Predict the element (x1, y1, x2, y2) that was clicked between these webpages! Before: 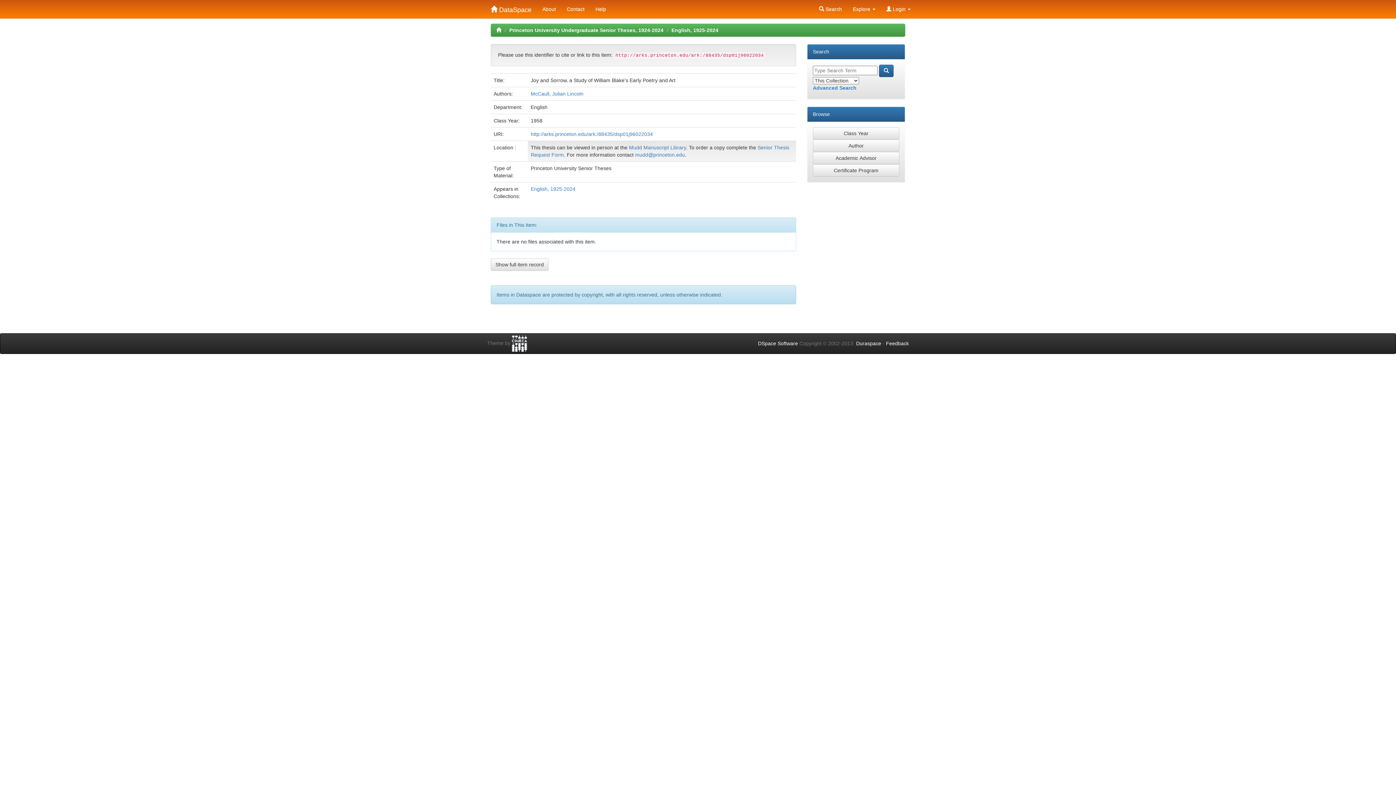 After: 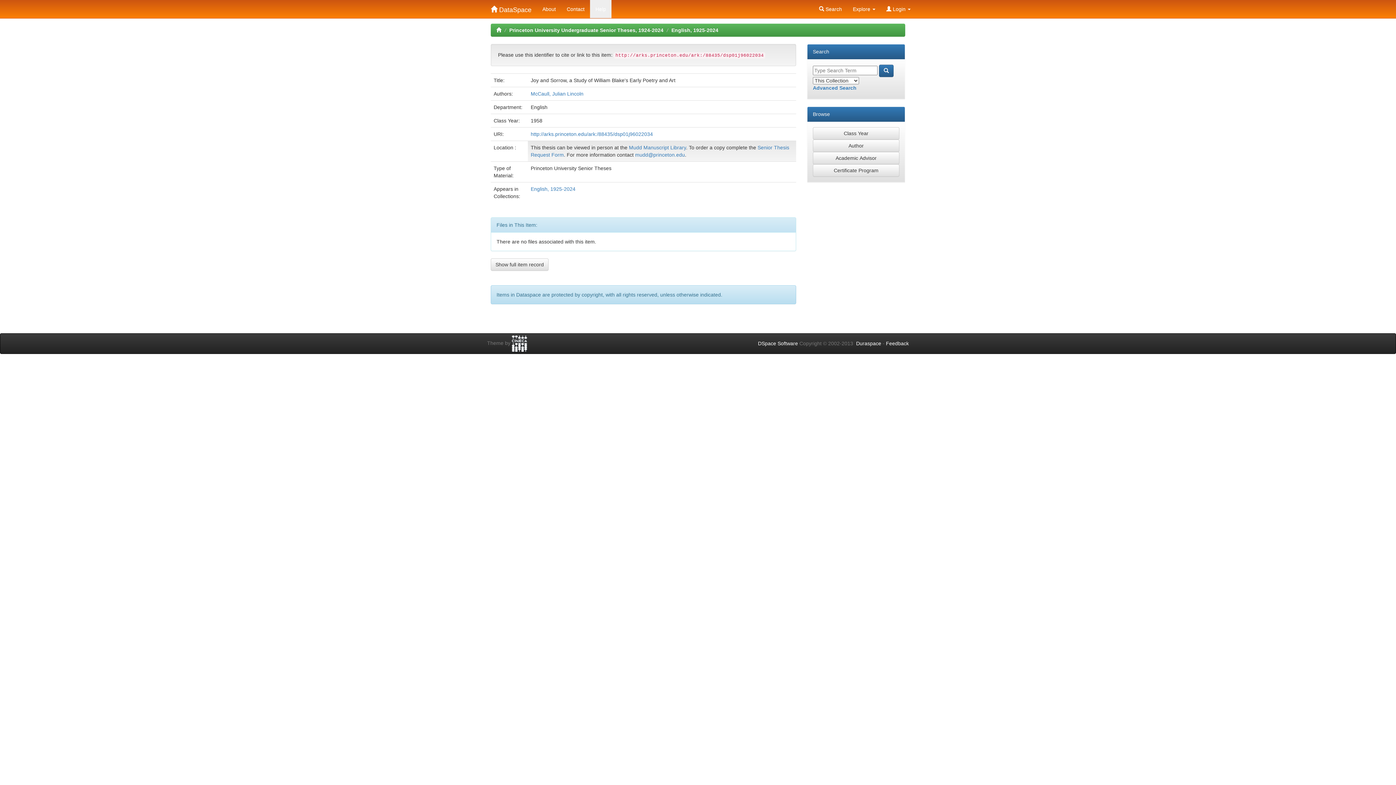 Action: bbox: (590, 0, 611, 18) label: Help